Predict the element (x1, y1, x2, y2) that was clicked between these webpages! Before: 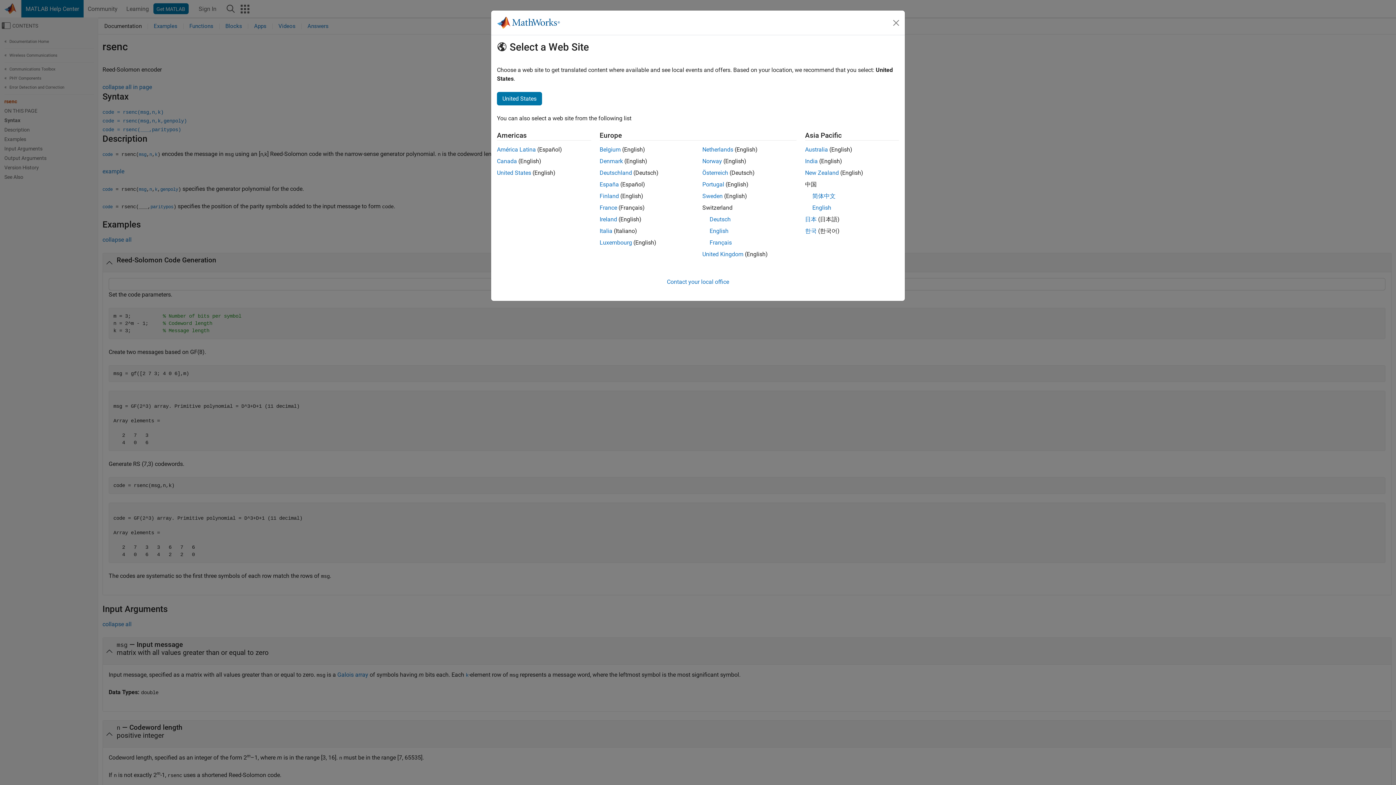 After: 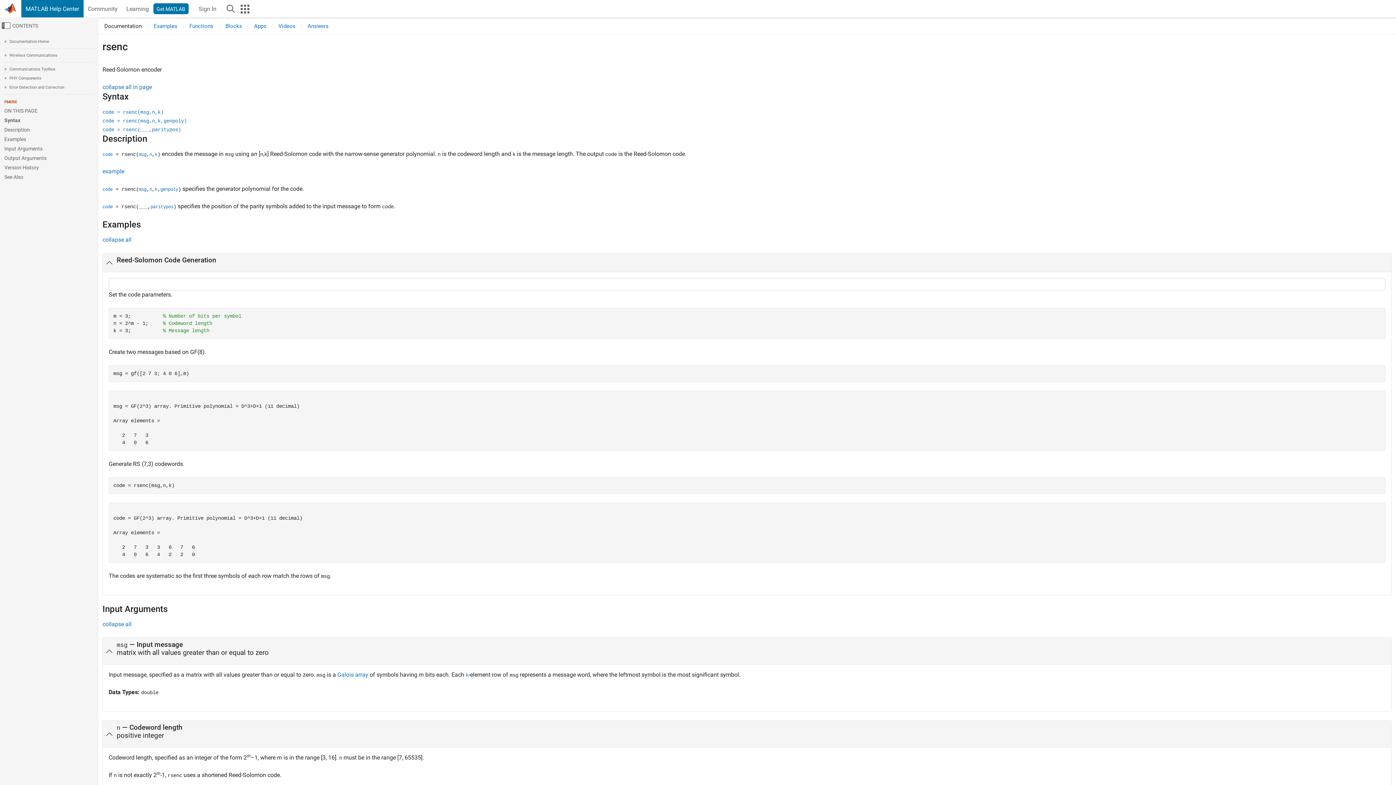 Action: bbox: (709, 227, 728, 234) label: English